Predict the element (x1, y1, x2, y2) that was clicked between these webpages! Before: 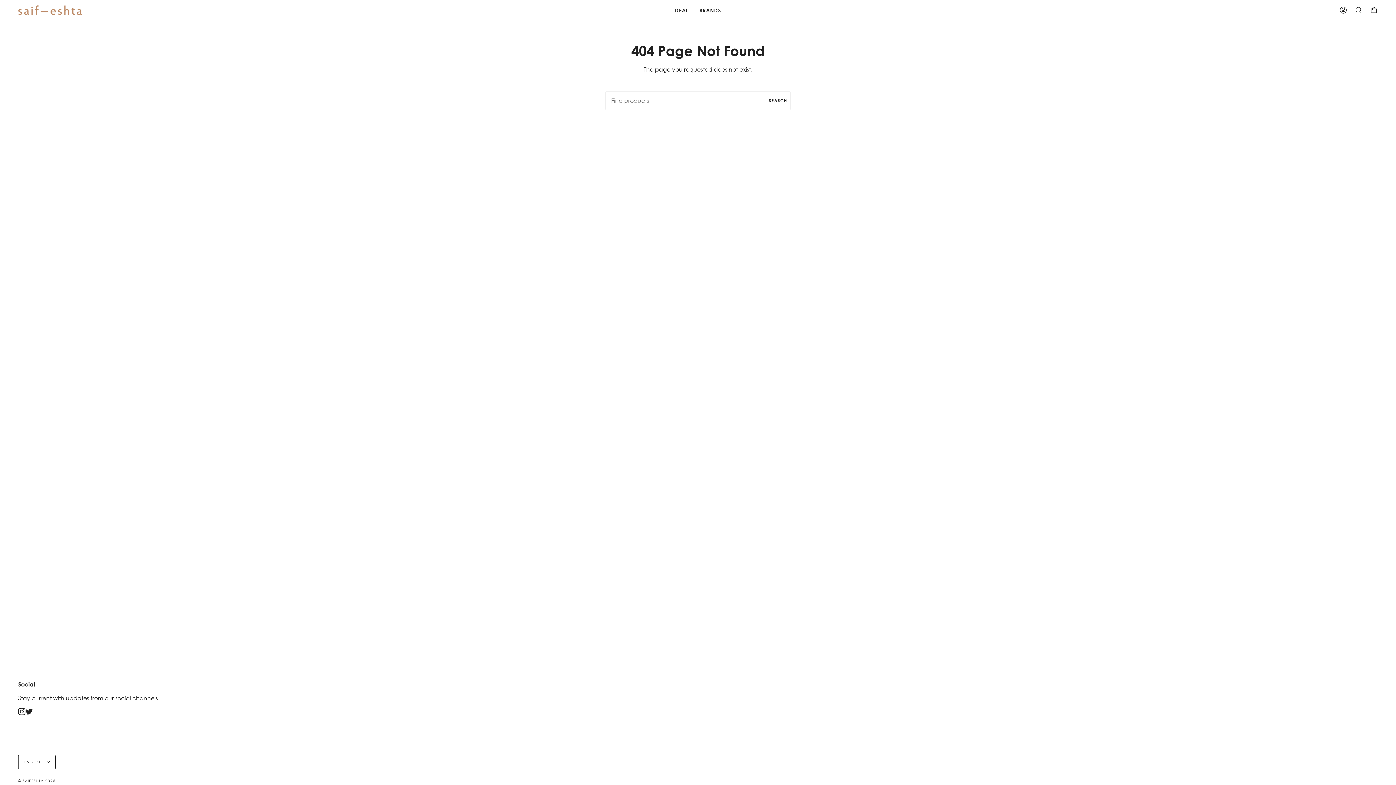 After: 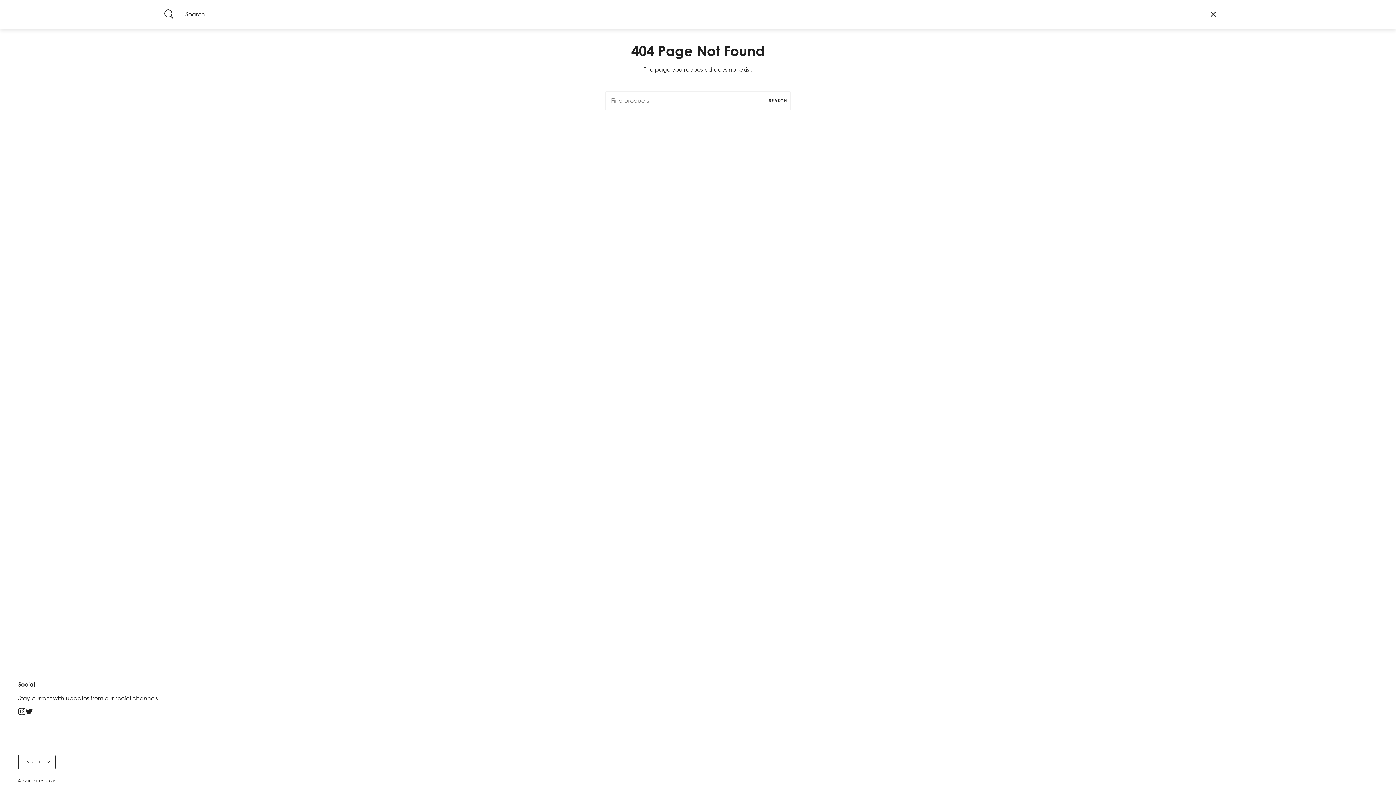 Action: label: SEARCH bbox: (1351, 0, 1366, 20)